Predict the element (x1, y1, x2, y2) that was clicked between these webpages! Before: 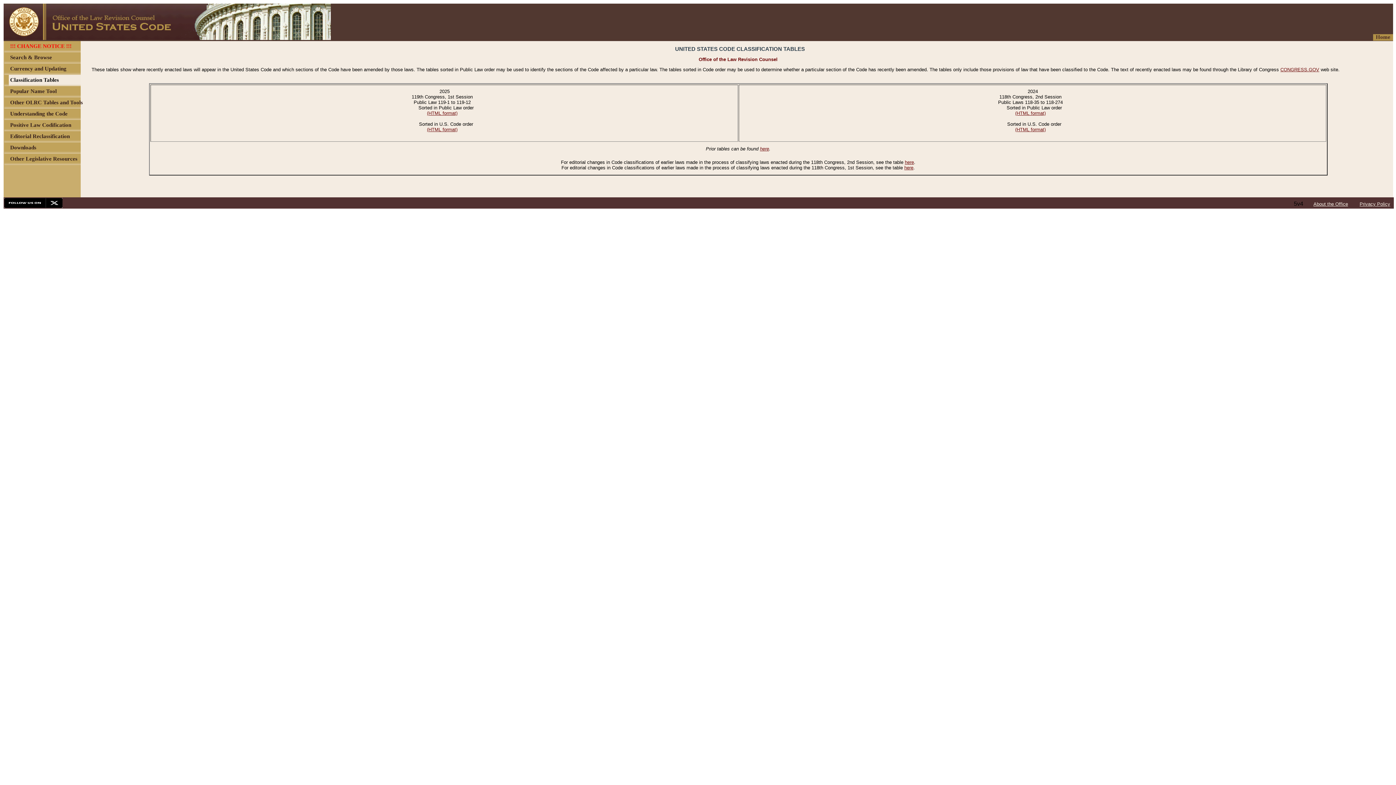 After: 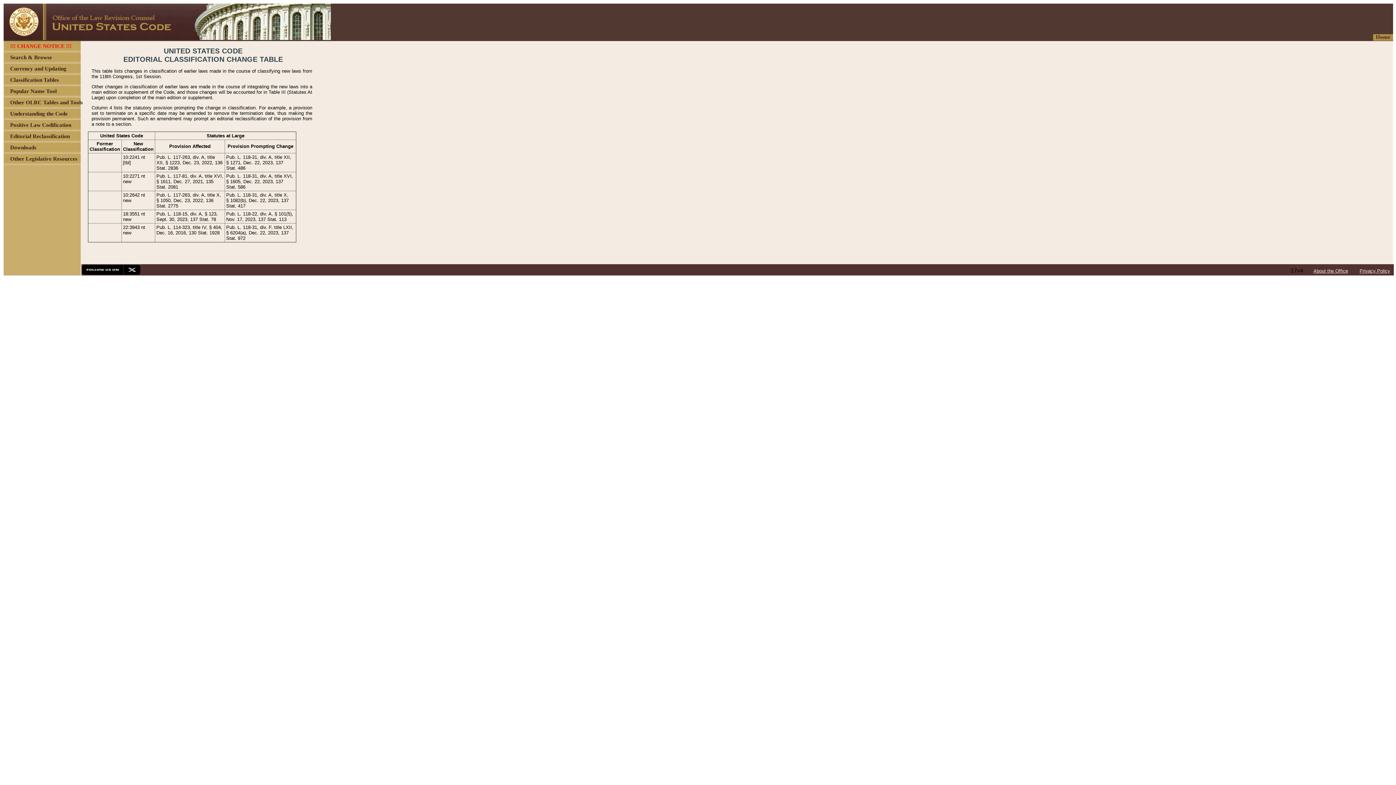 Action: label: here bbox: (904, 165, 913, 170)